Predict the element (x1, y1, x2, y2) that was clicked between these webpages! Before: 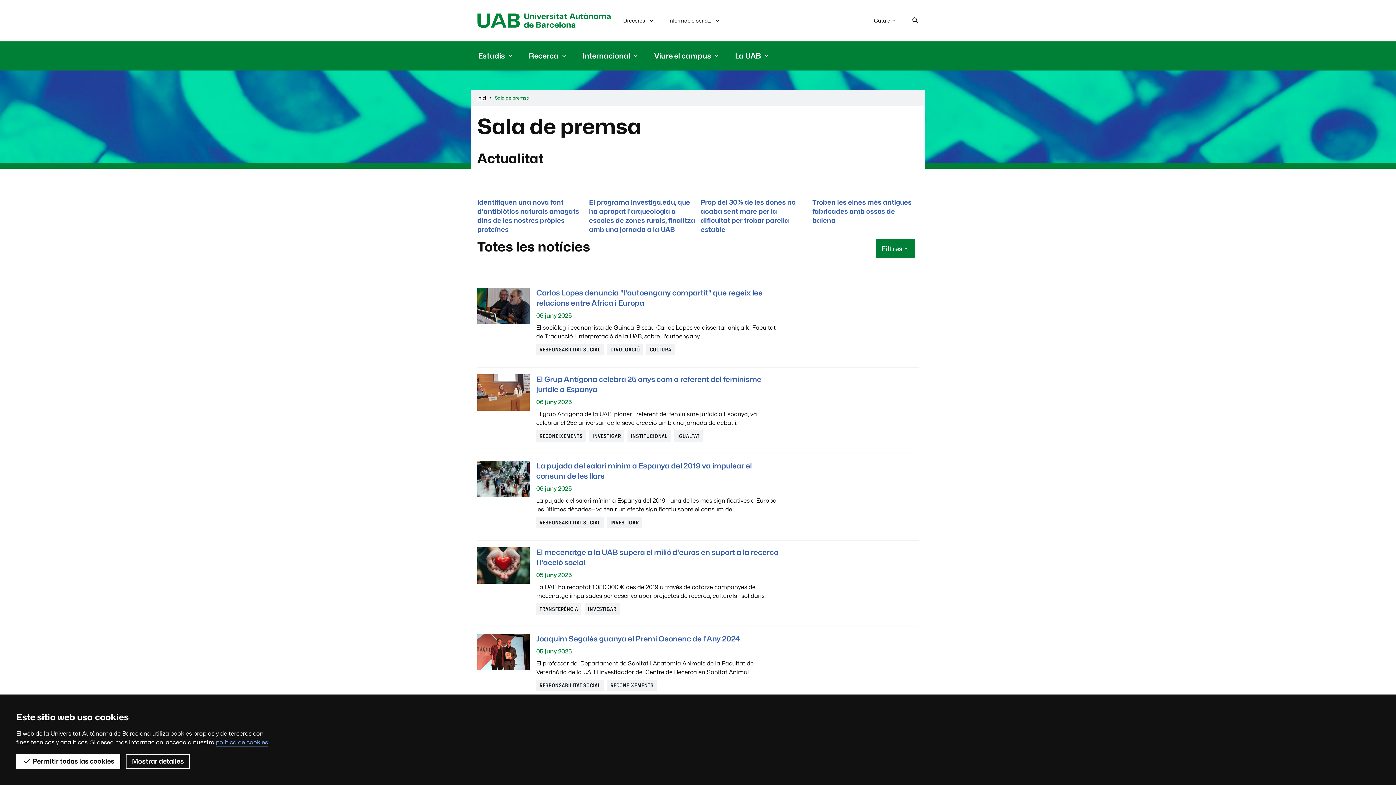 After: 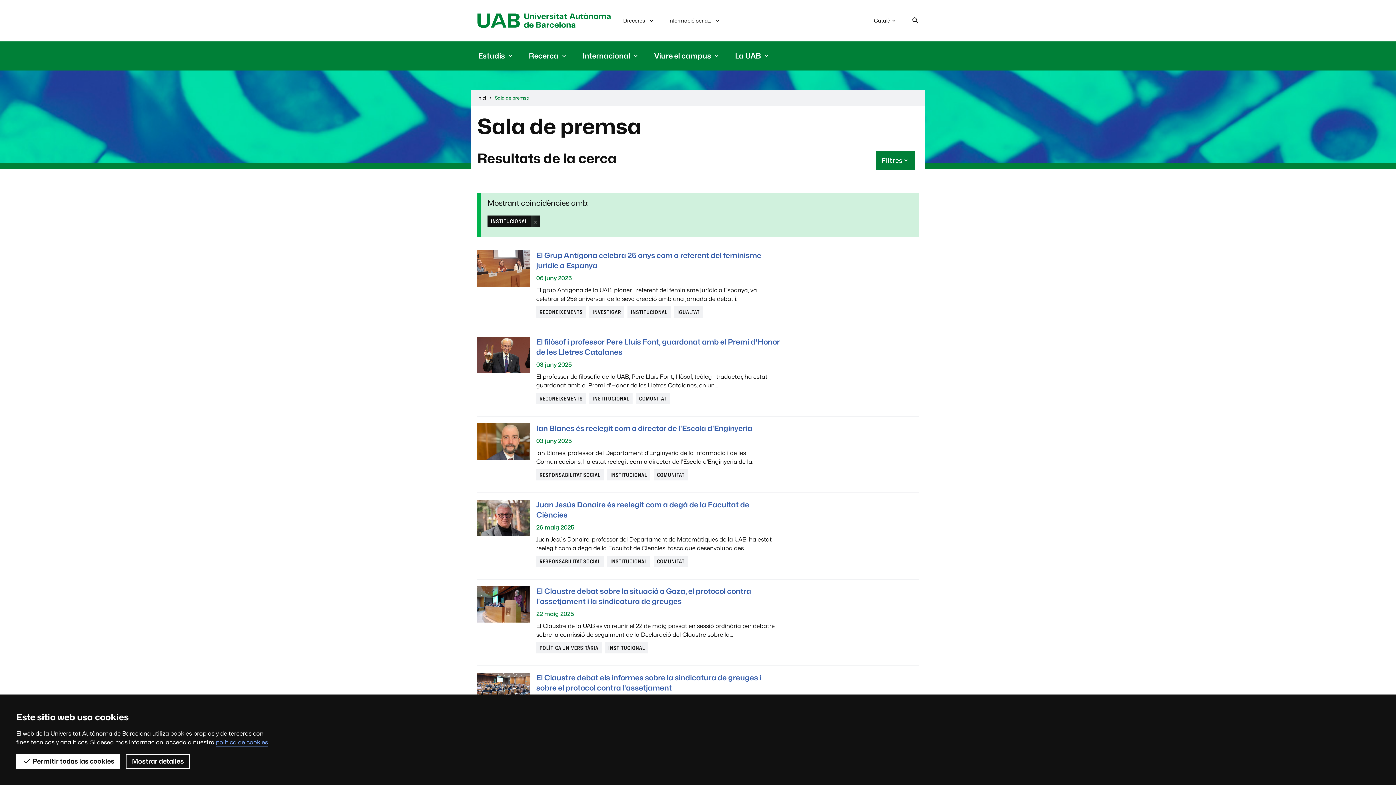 Action: label: INSTITUCIONAL bbox: (627, 430, 671, 441)